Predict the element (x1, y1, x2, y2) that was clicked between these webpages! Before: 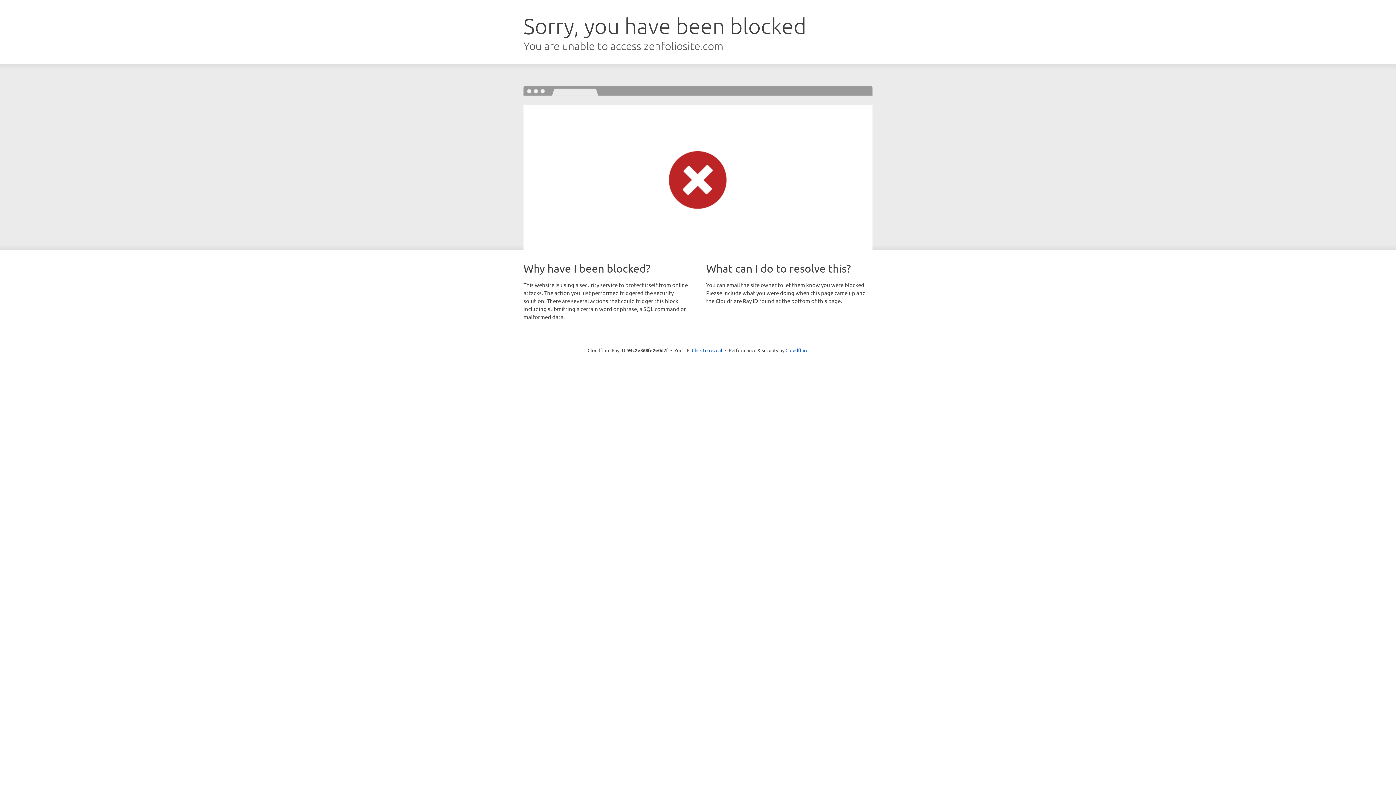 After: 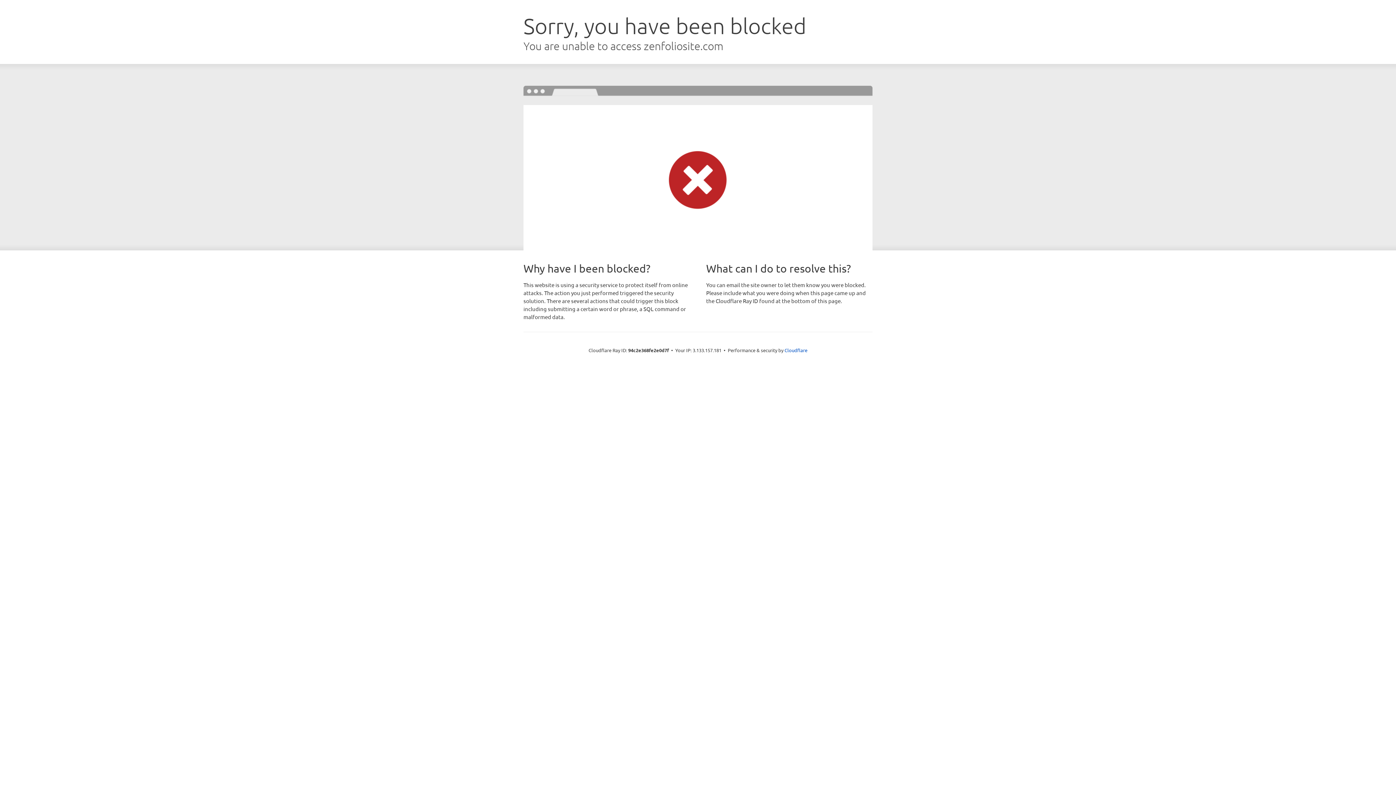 Action: bbox: (692, 346, 722, 353) label: Click to reveal